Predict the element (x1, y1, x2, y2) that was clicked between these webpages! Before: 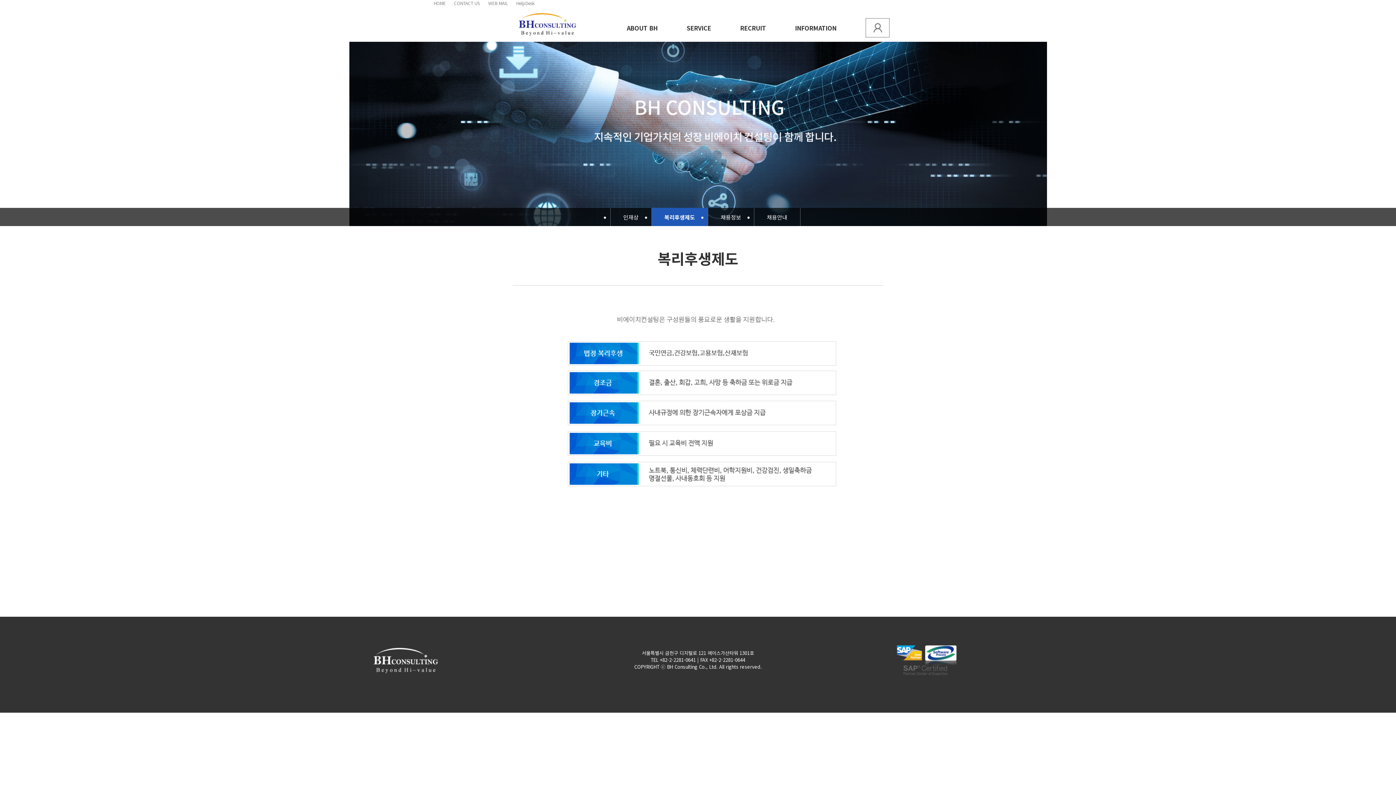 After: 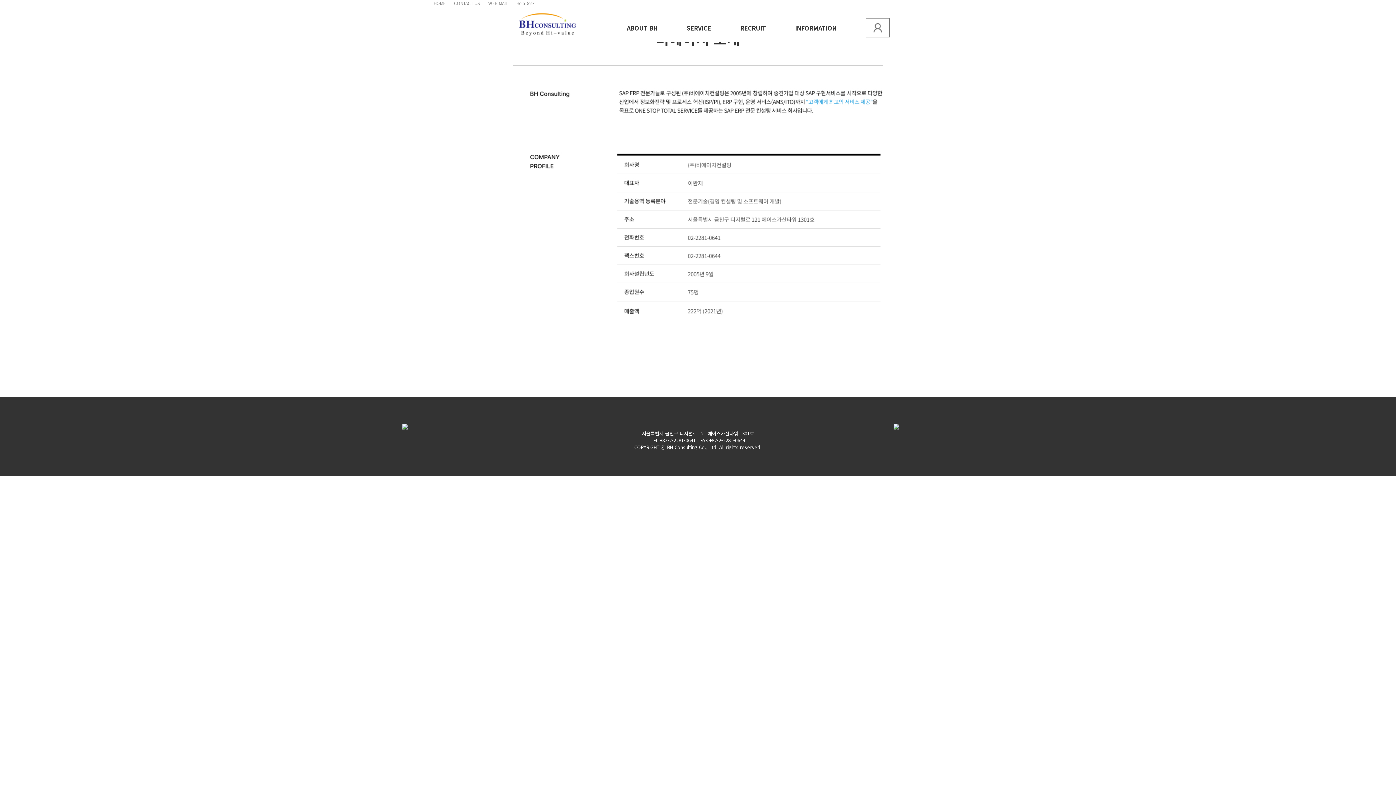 Action: bbox: (626, 23, 657, 32) label: ABOUT BH